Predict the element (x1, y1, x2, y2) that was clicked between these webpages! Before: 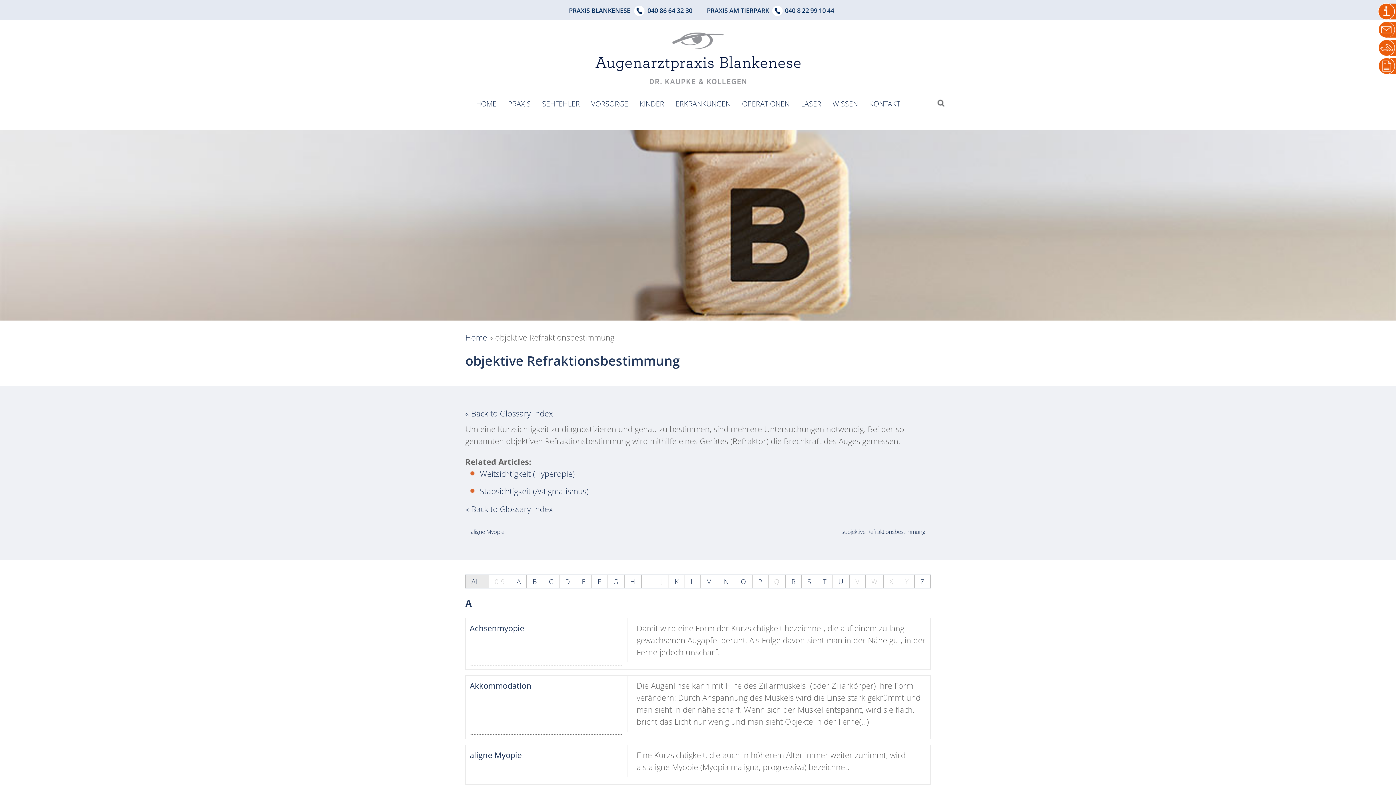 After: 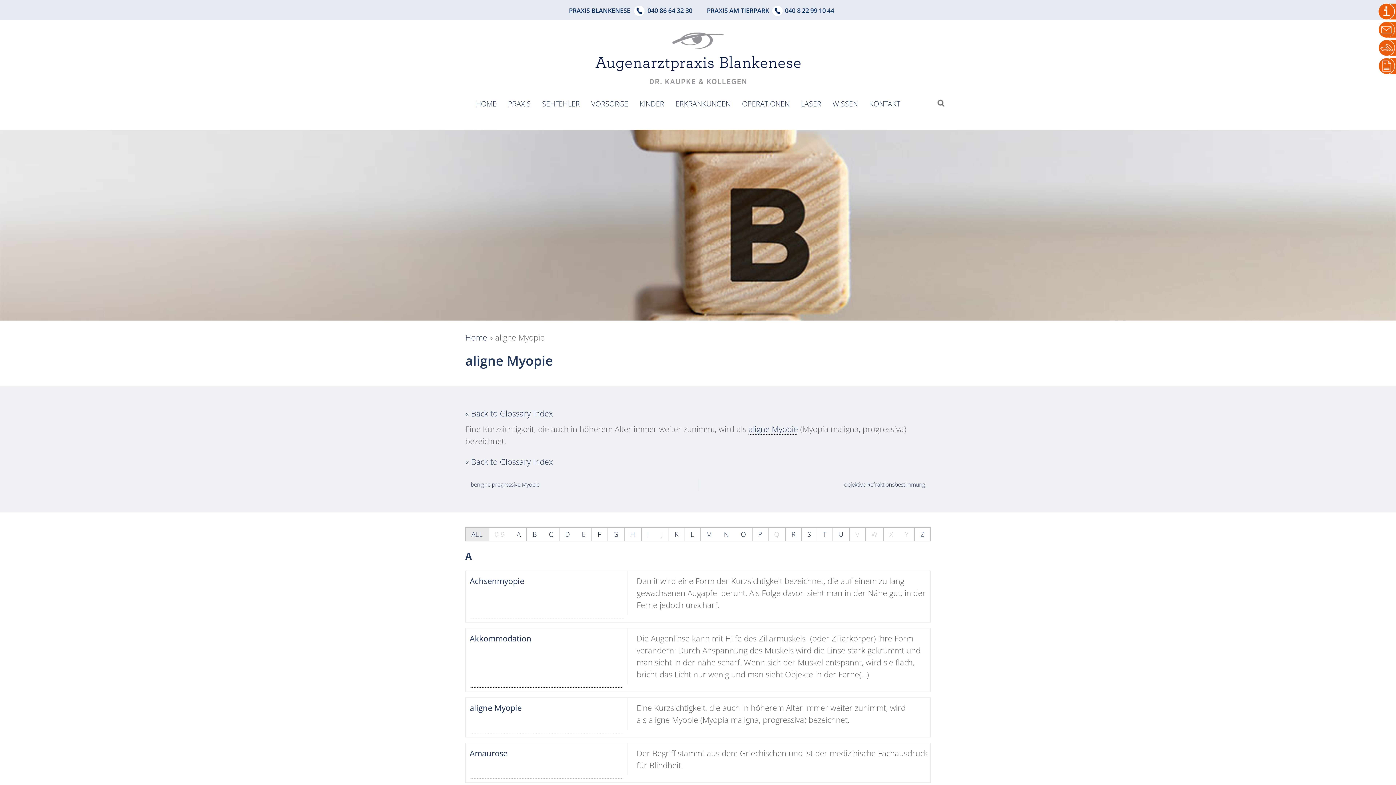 Action: bbox: (465, 526, 698, 538) label: Prev
aligne Myopie